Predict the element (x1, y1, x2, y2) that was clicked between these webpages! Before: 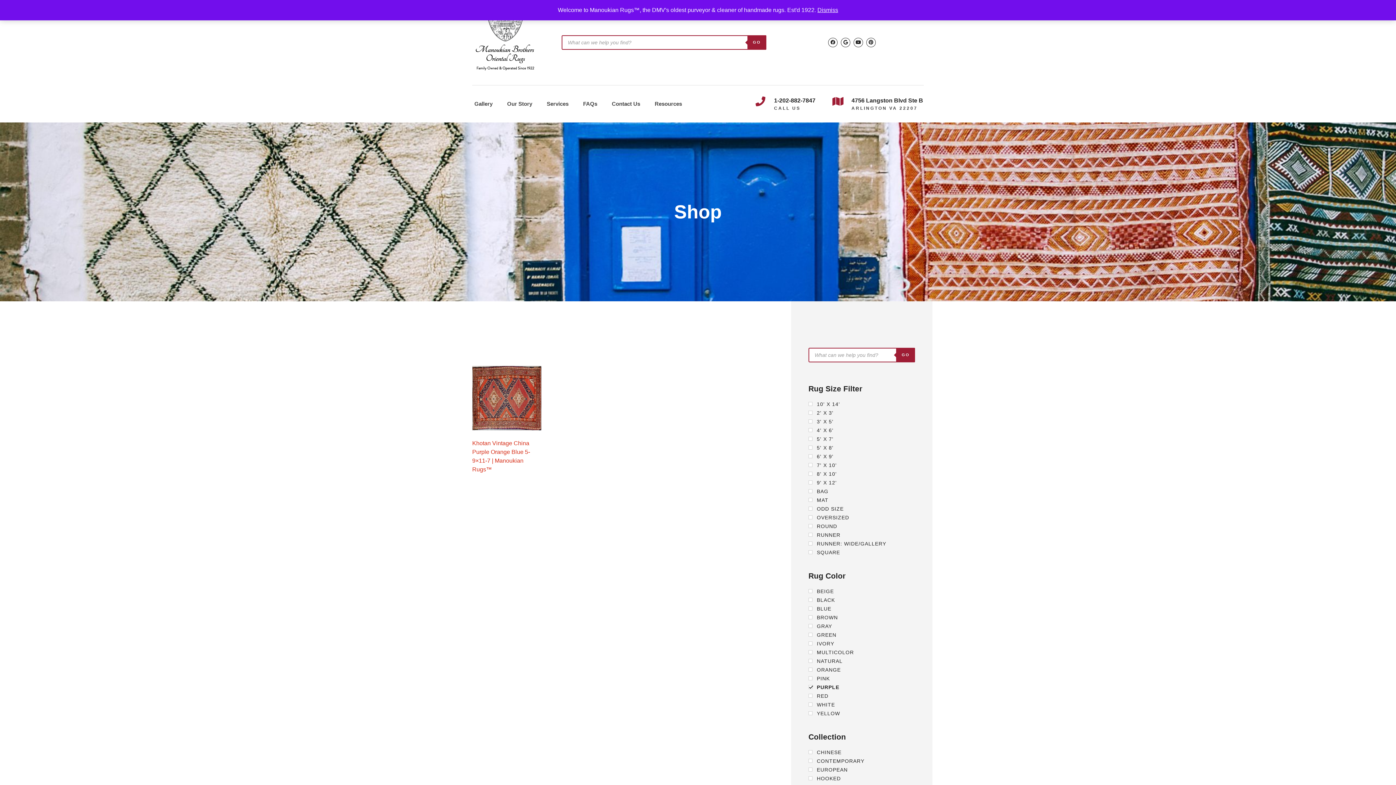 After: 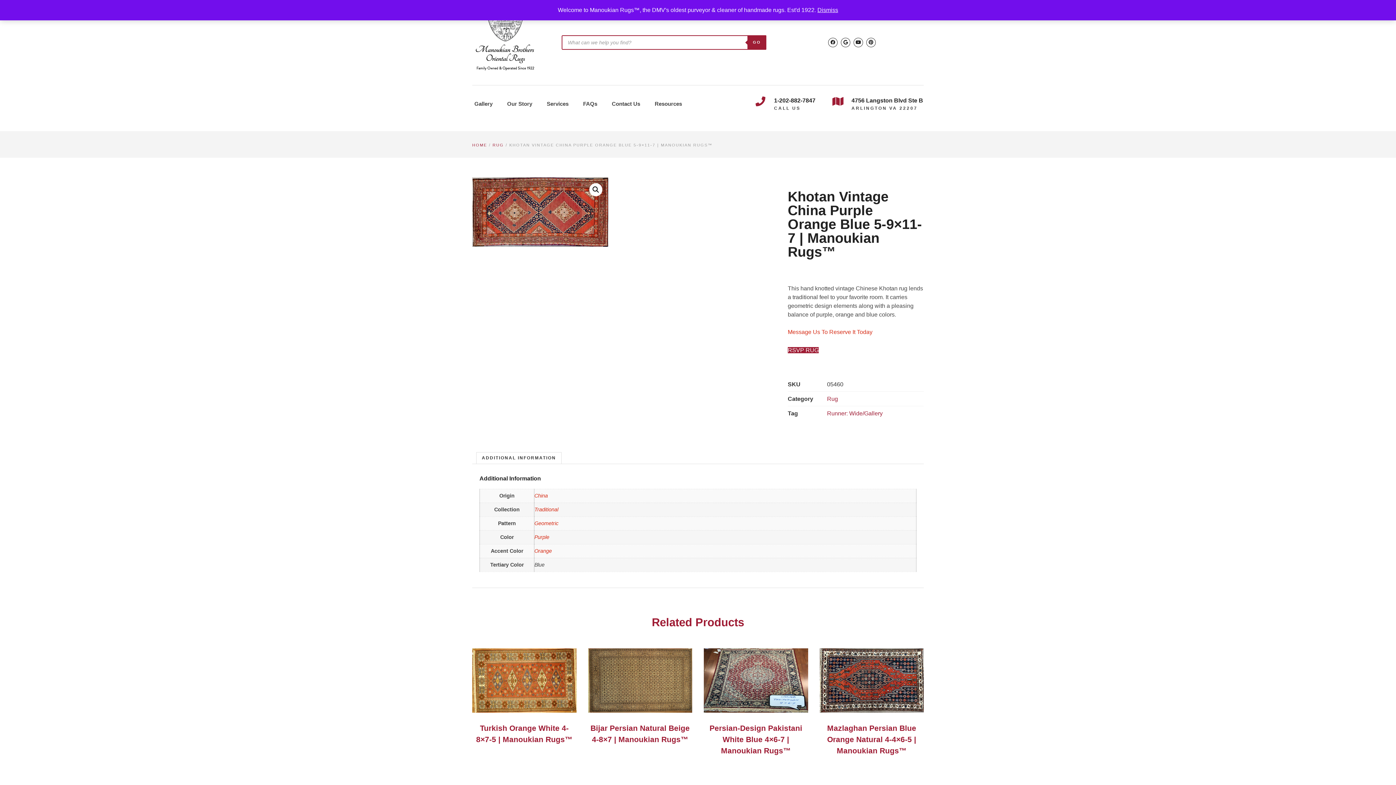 Action: bbox: (472, 366, 541, 476) label: Khotan Vintage China Purple Orange Blue 5-9×11-7 | Manoukian Rugs™